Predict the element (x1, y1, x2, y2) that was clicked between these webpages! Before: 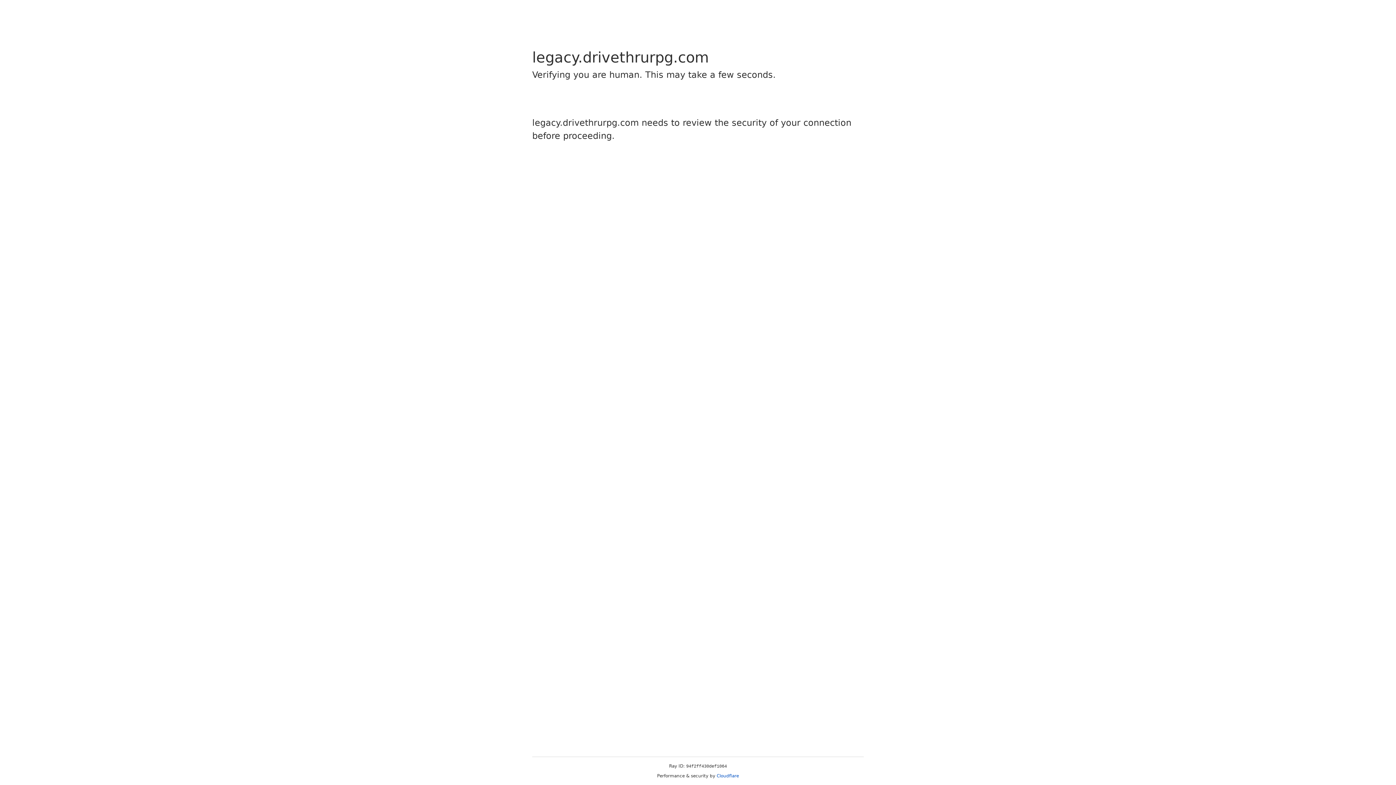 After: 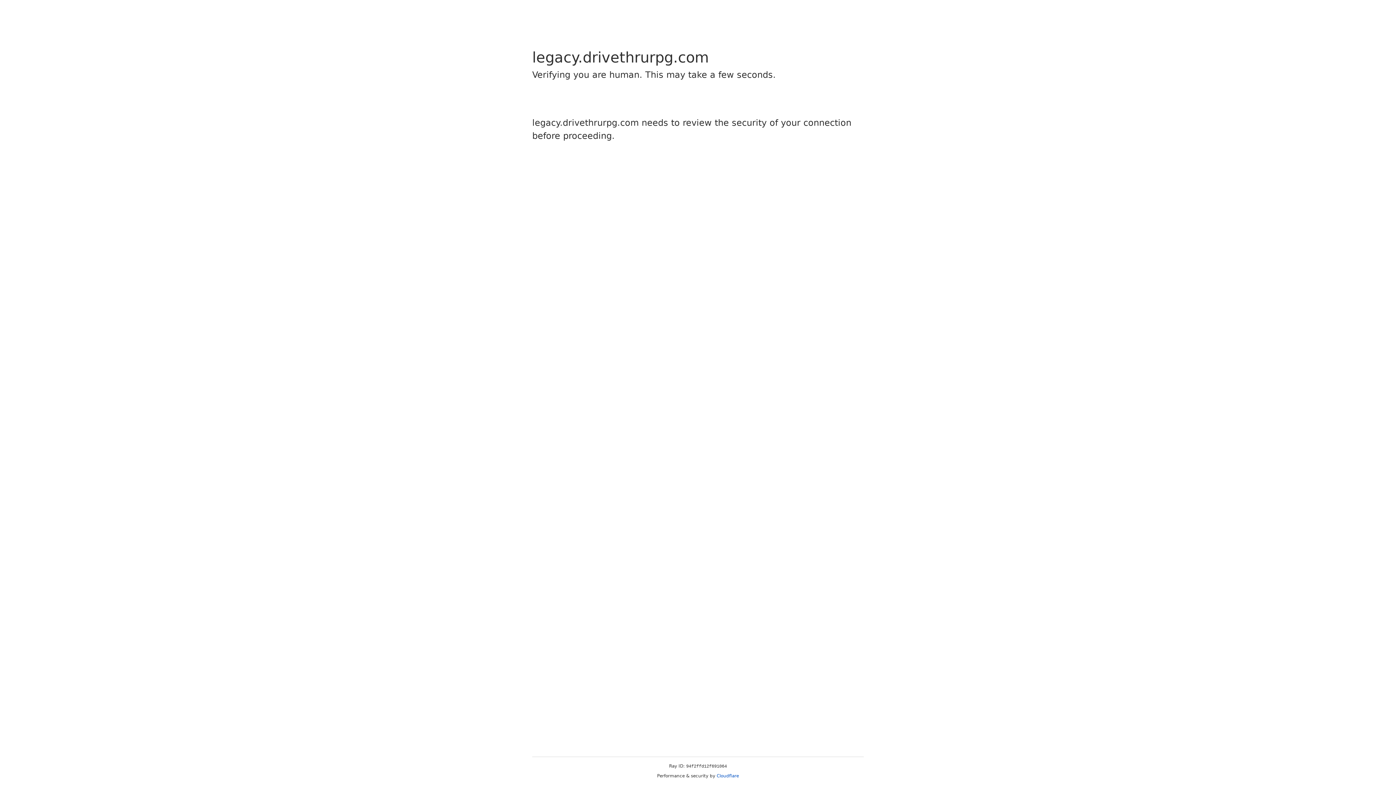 Action: label: Cloudflare bbox: (716, 773, 739, 778)